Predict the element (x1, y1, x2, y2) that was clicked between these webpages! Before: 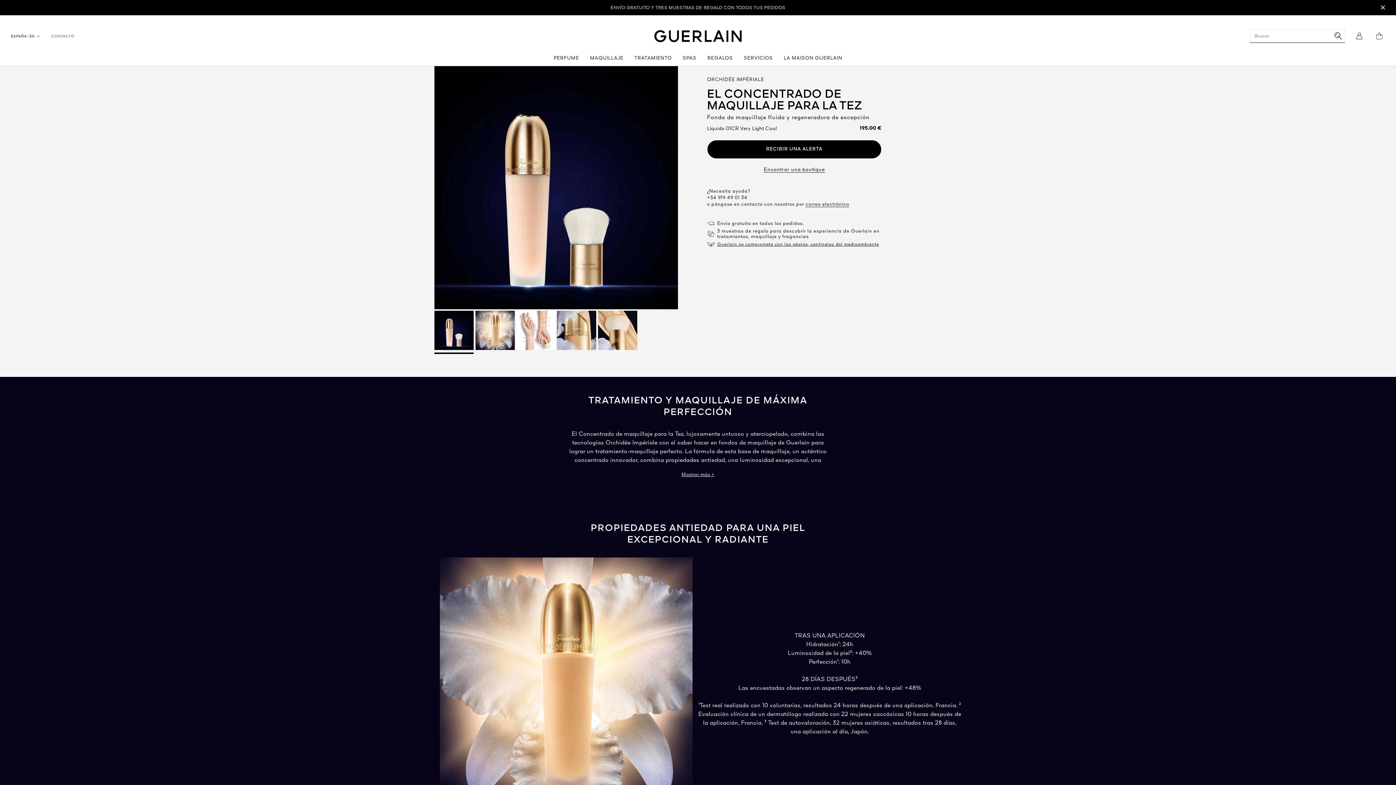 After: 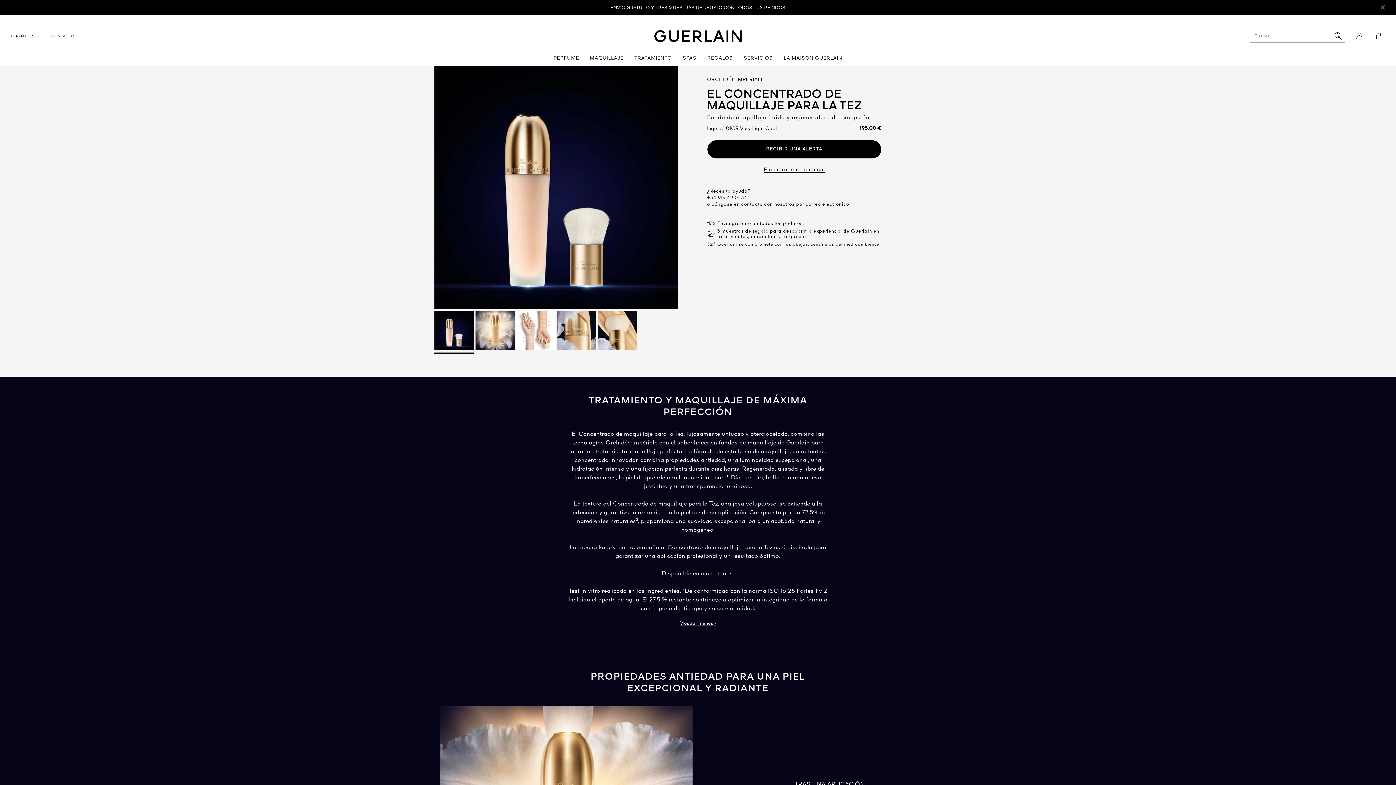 Action: bbox: (681, 464, 714, 478) label: Mostrar más + descripción